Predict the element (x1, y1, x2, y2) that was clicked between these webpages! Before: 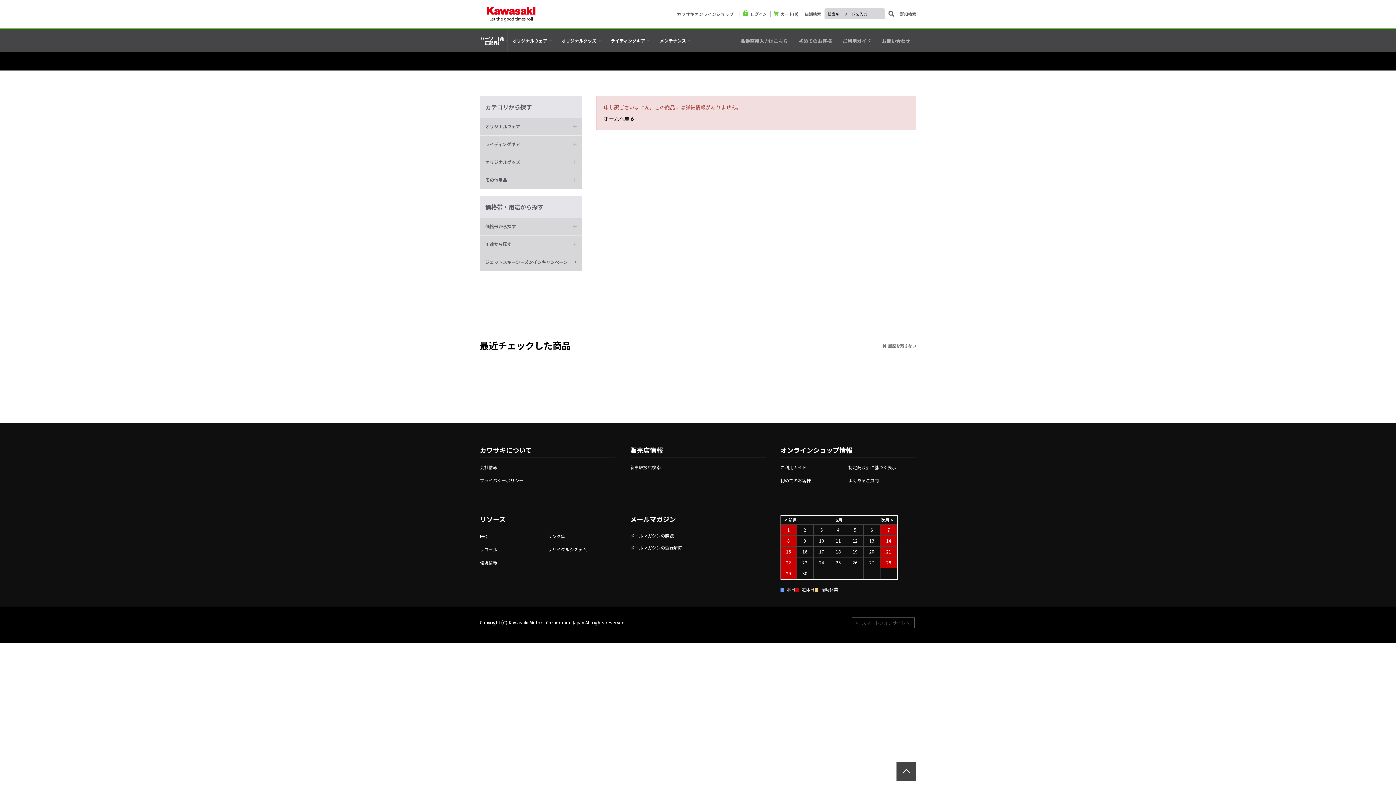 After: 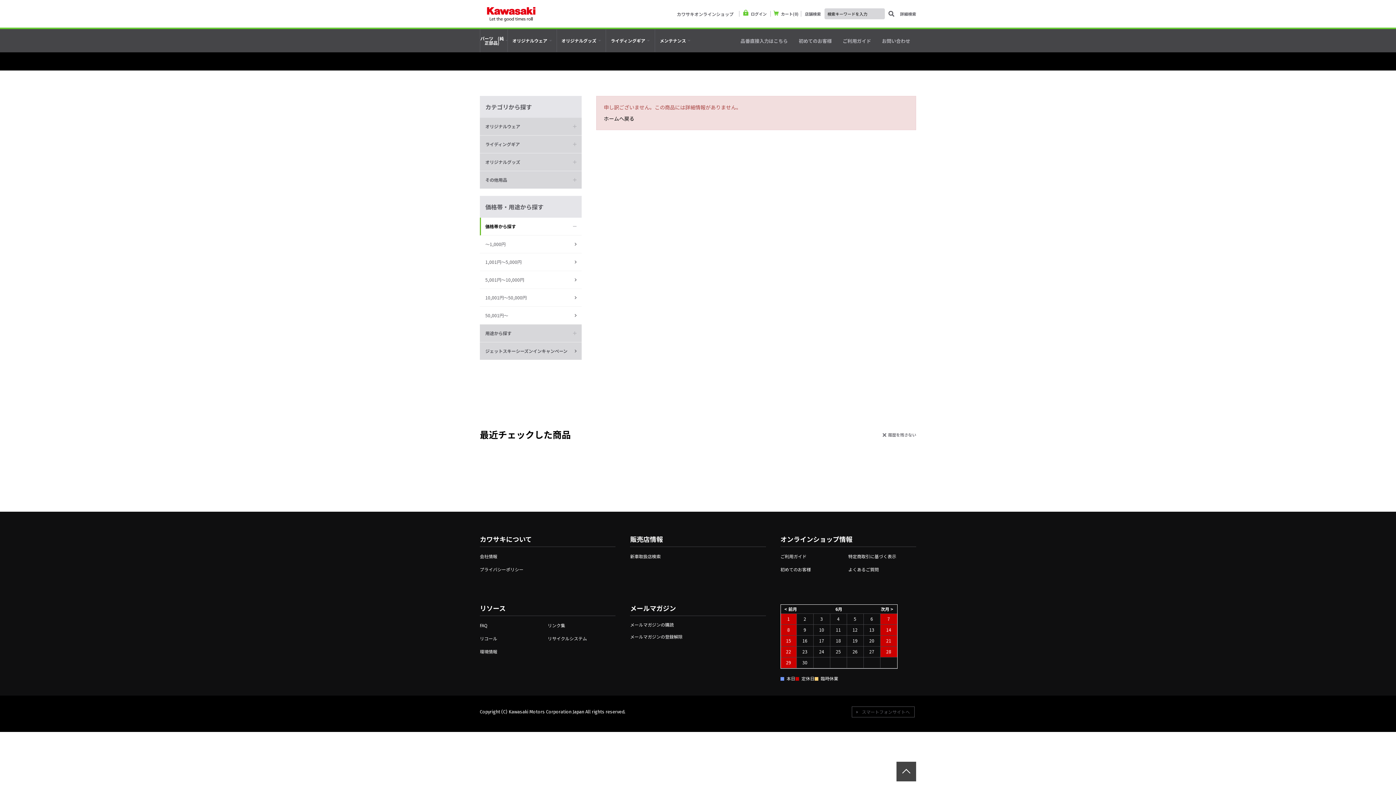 Action: bbox: (480, 217, 581, 235) label: 価格帯から探す